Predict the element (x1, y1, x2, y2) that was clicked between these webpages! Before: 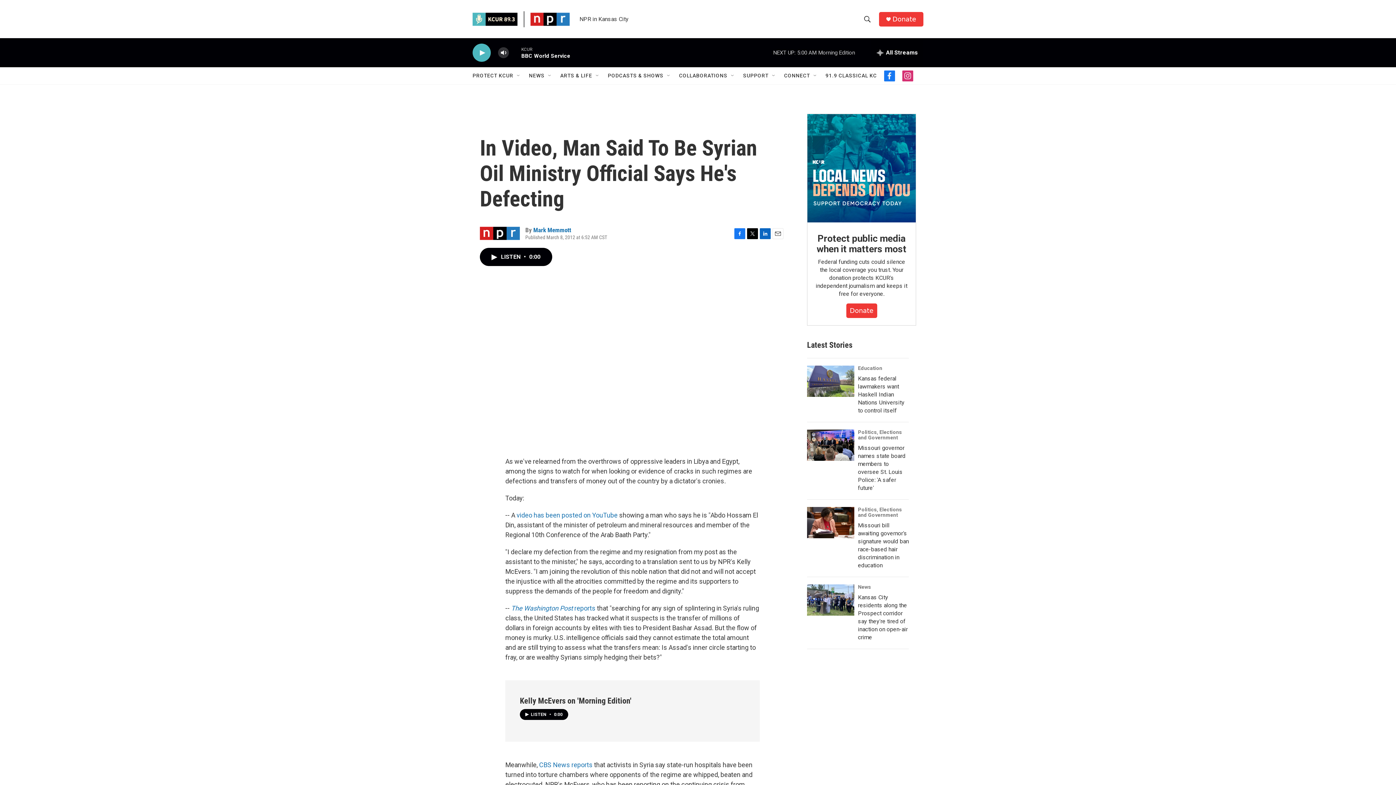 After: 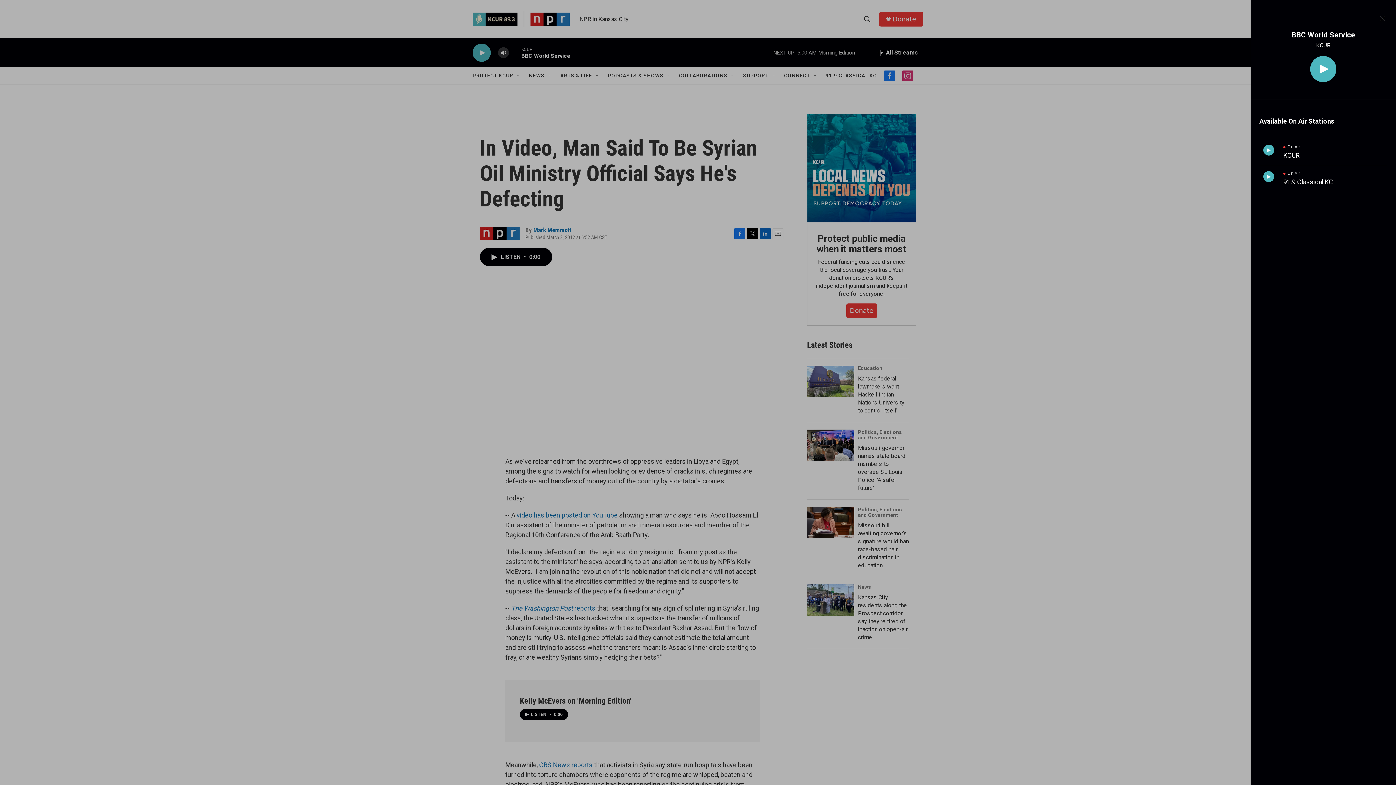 Action: bbox: (871, 38, 923, 67) label: all streams